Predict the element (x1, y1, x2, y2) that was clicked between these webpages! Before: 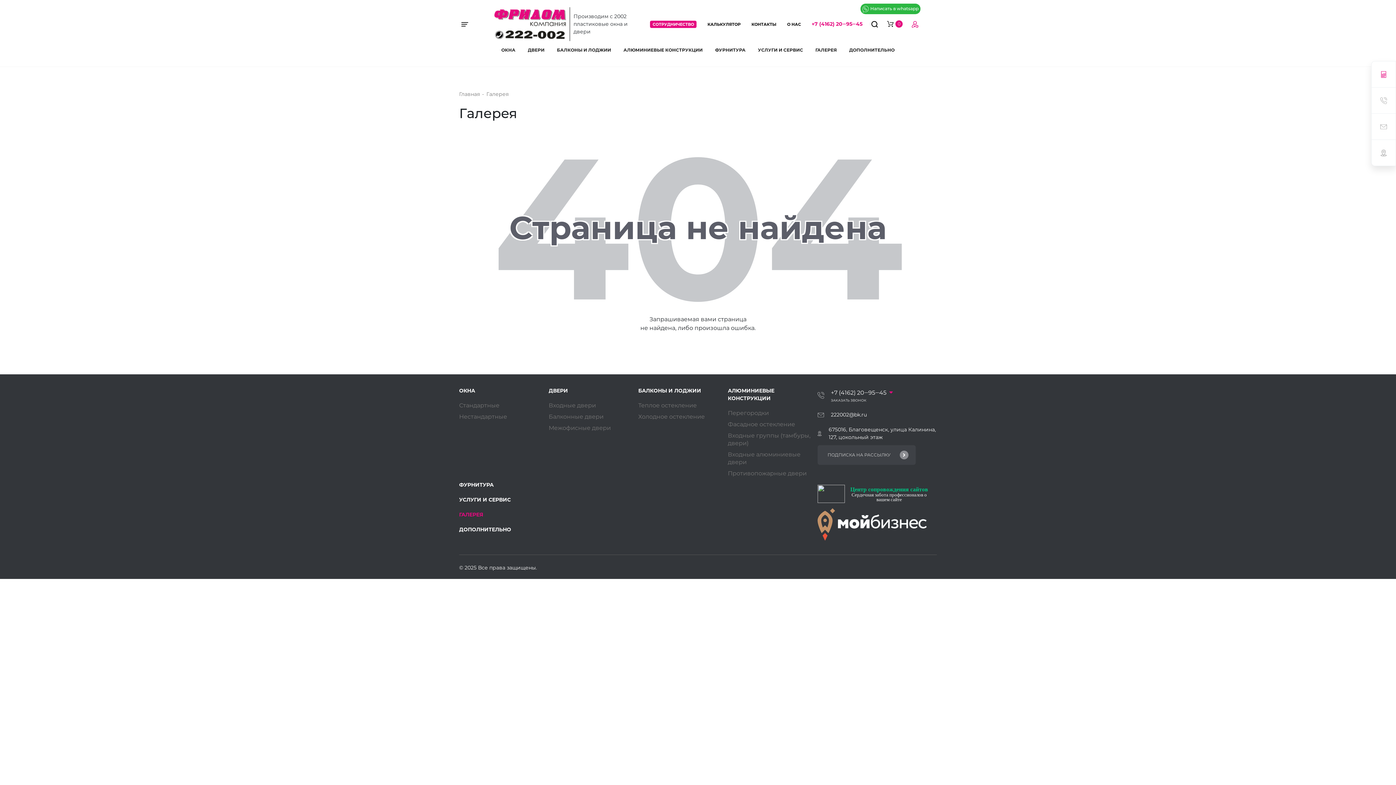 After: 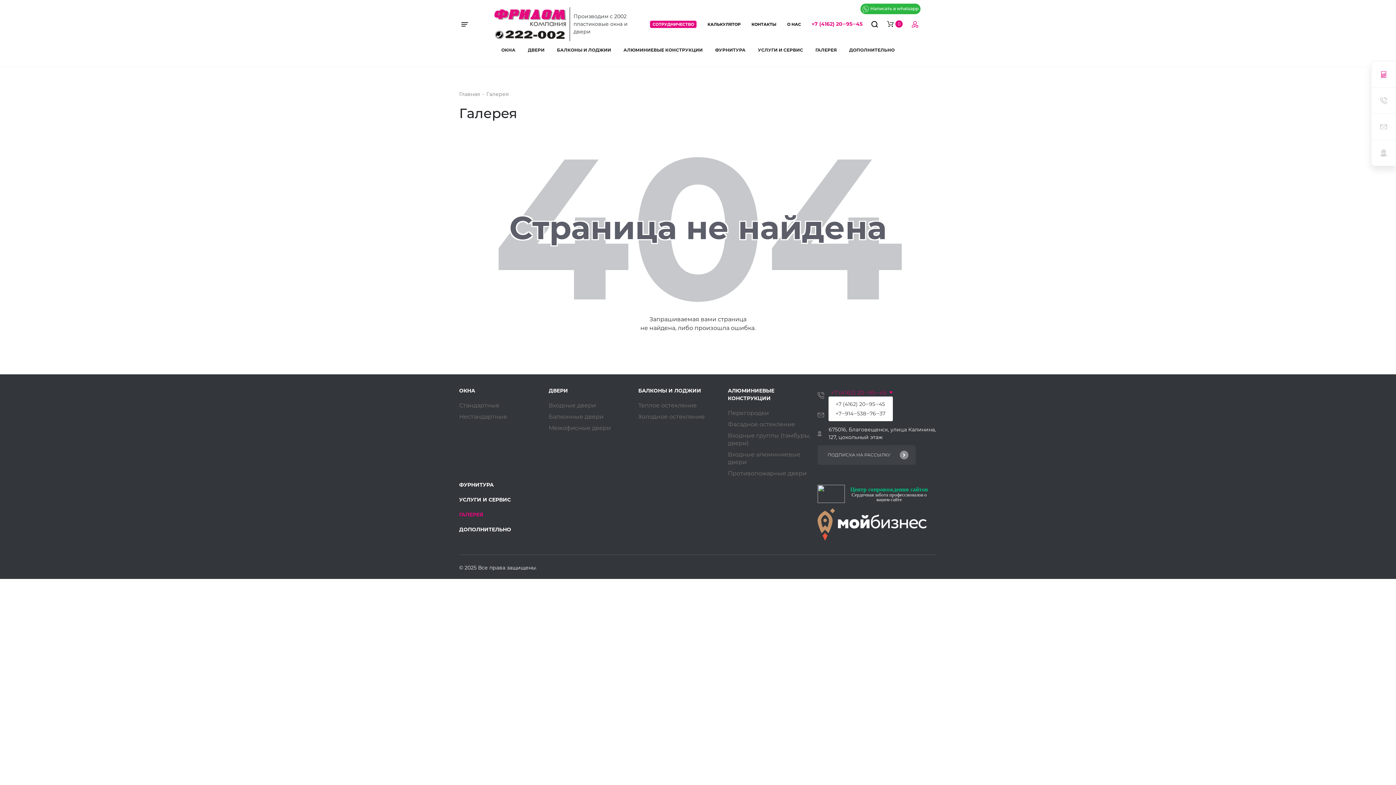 Action: label: +7 (4162) 20‒95‒45  bbox: (831, 389, 888, 396)